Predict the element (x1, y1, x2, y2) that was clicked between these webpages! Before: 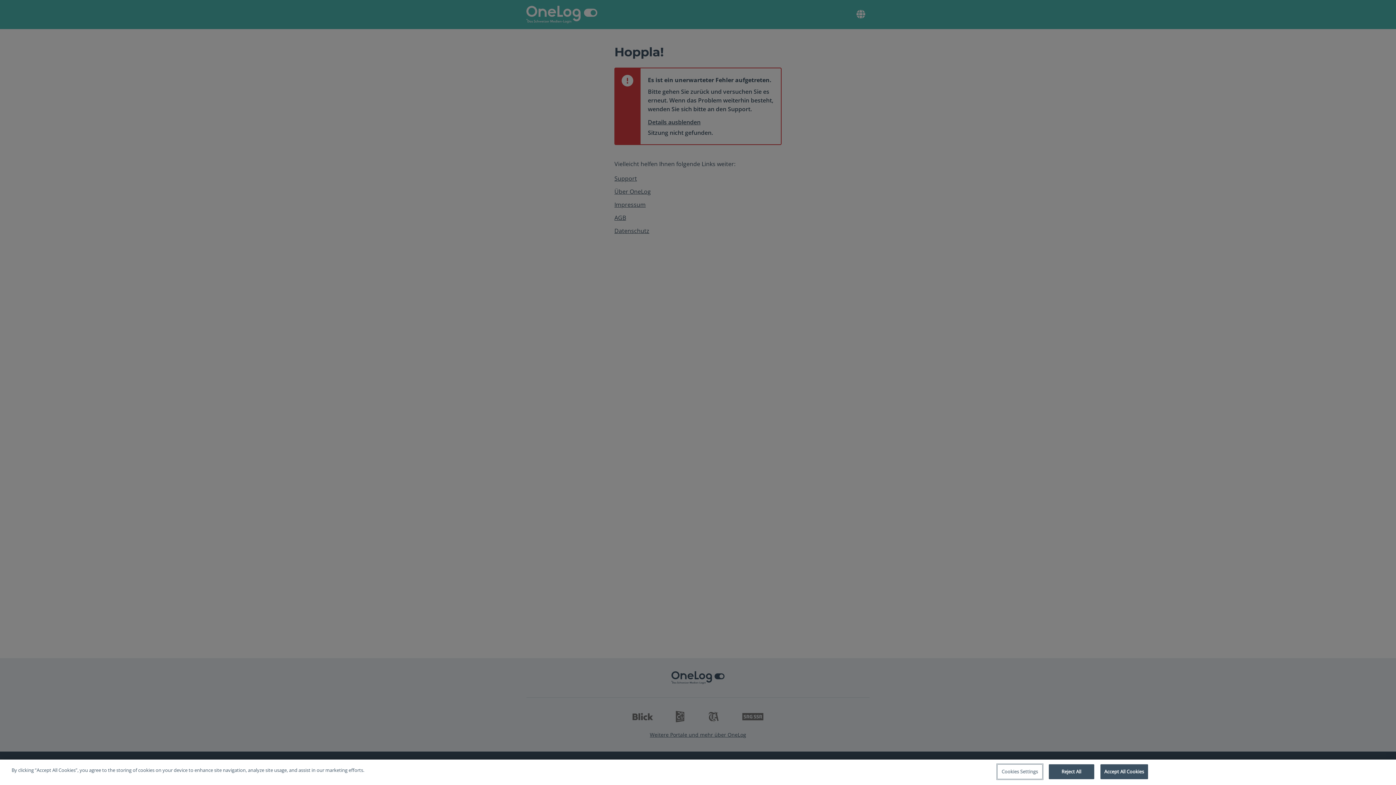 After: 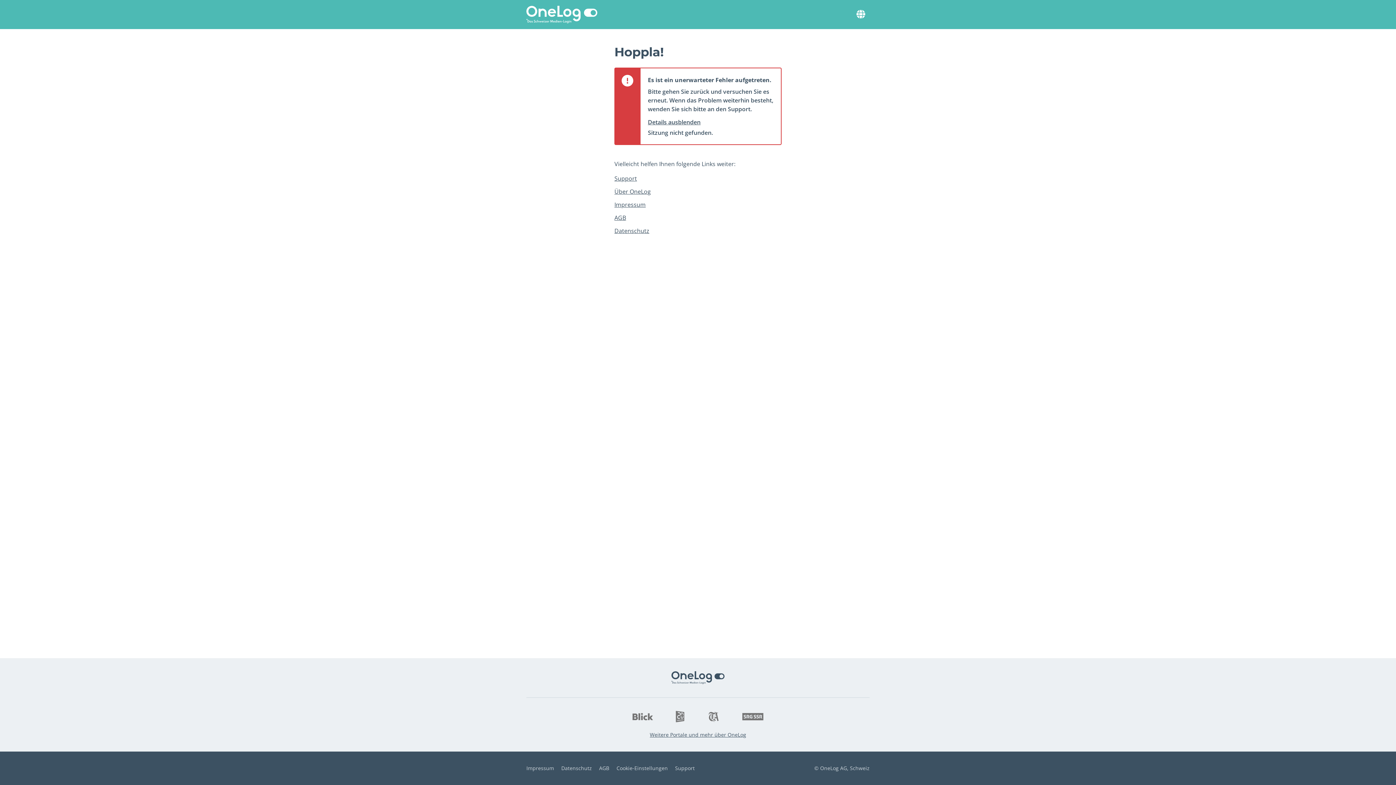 Action: bbox: (1100, 764, 1148, 779) label: Accept All Cookies